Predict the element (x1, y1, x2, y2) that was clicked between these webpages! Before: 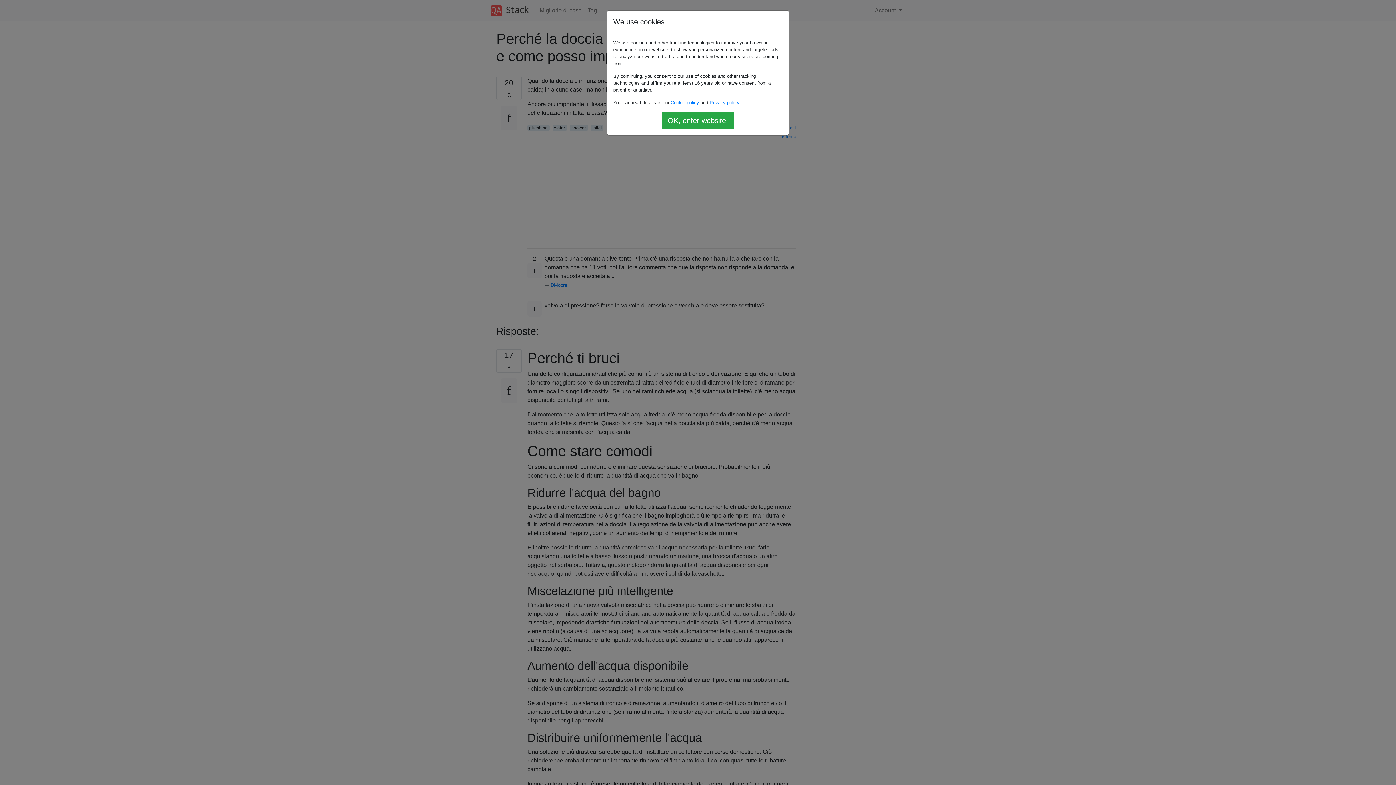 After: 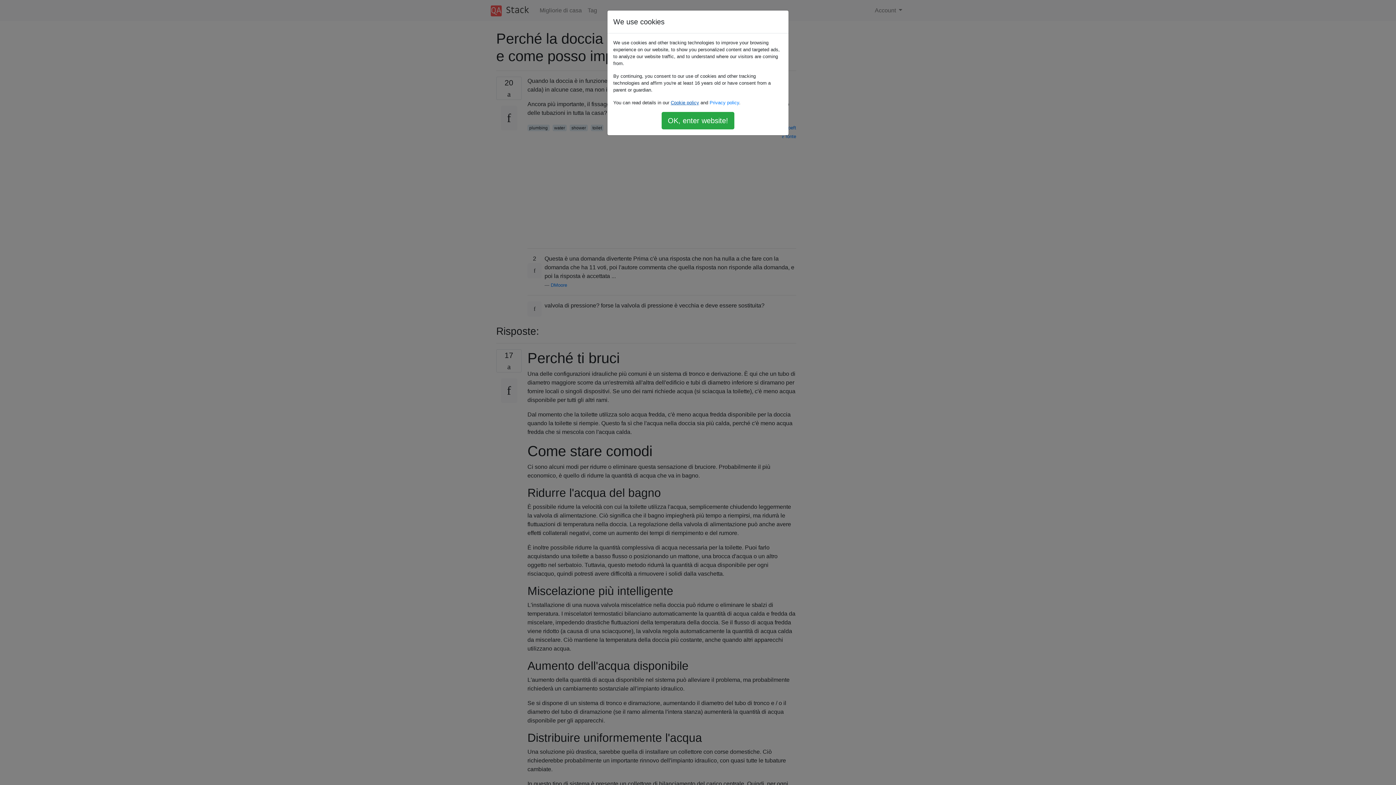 Action: label: Cookie policy bbox: (670, 100, 699, 105)